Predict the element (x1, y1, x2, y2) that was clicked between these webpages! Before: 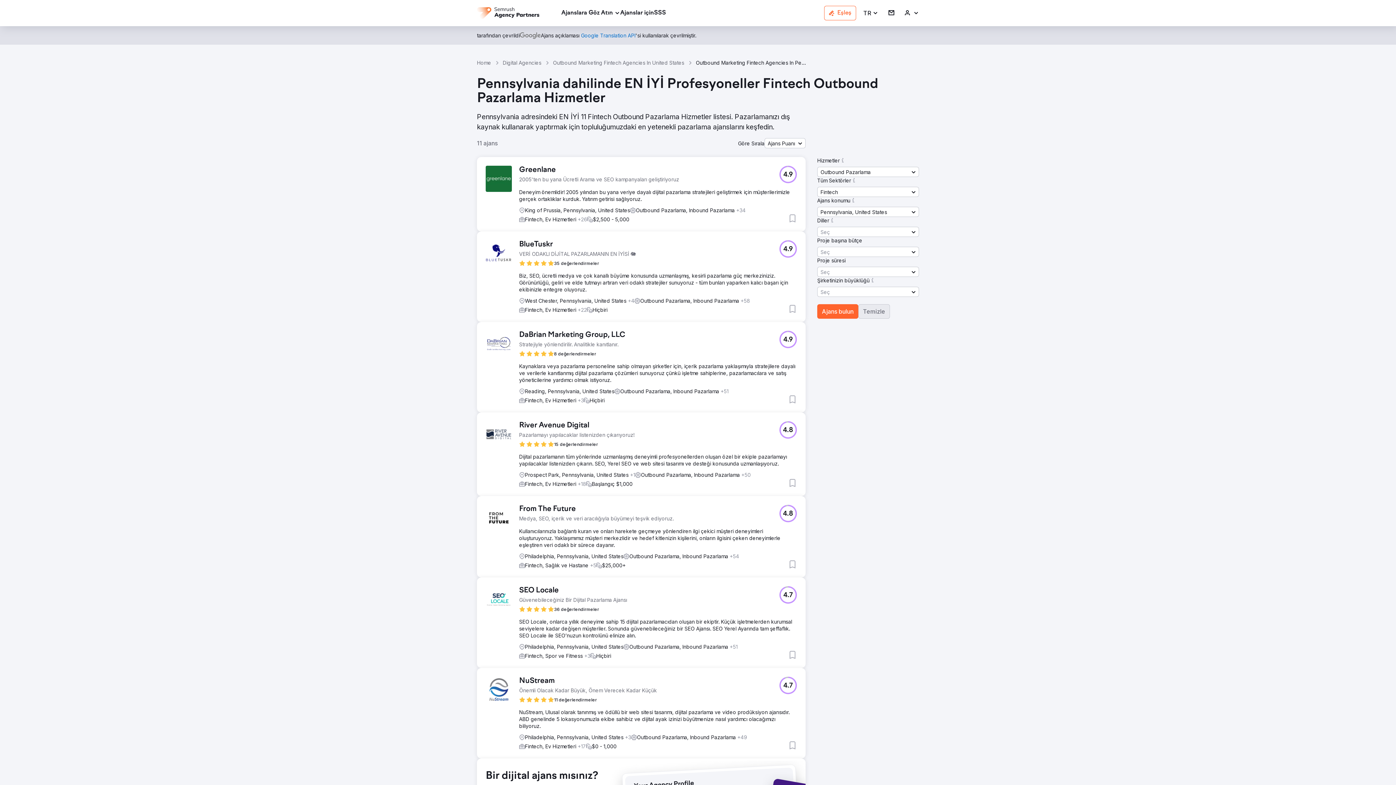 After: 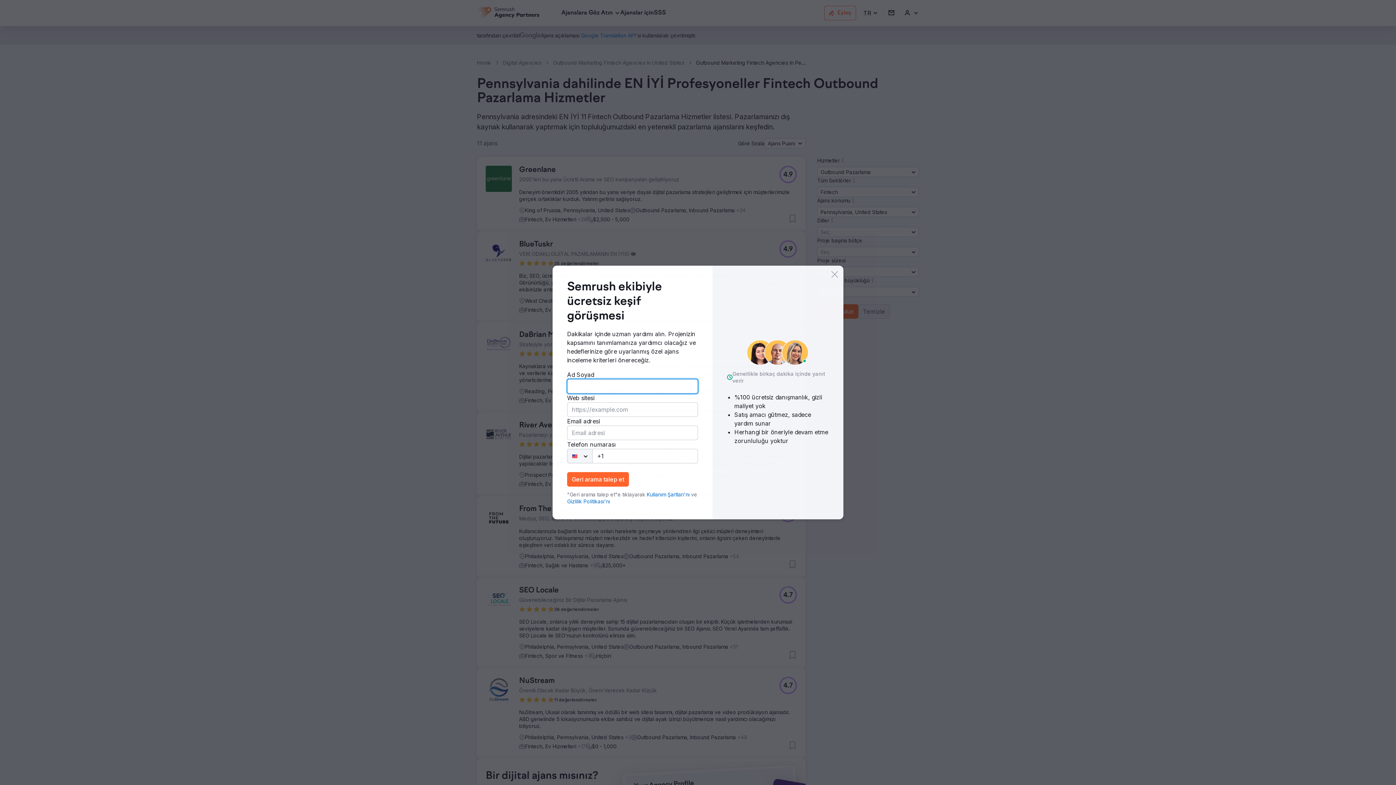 Action: bbox: (519, 421, 634, 430) label: River Avenue Digital